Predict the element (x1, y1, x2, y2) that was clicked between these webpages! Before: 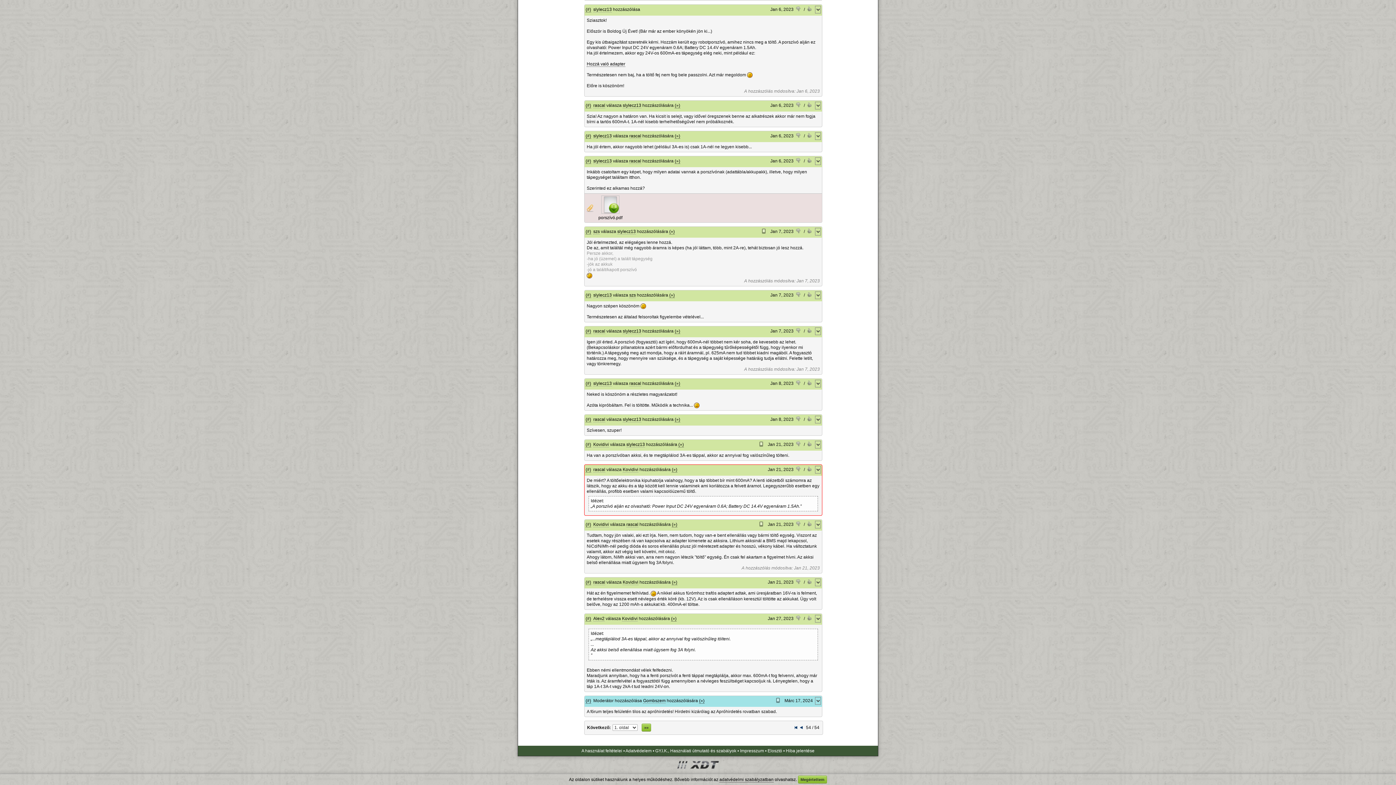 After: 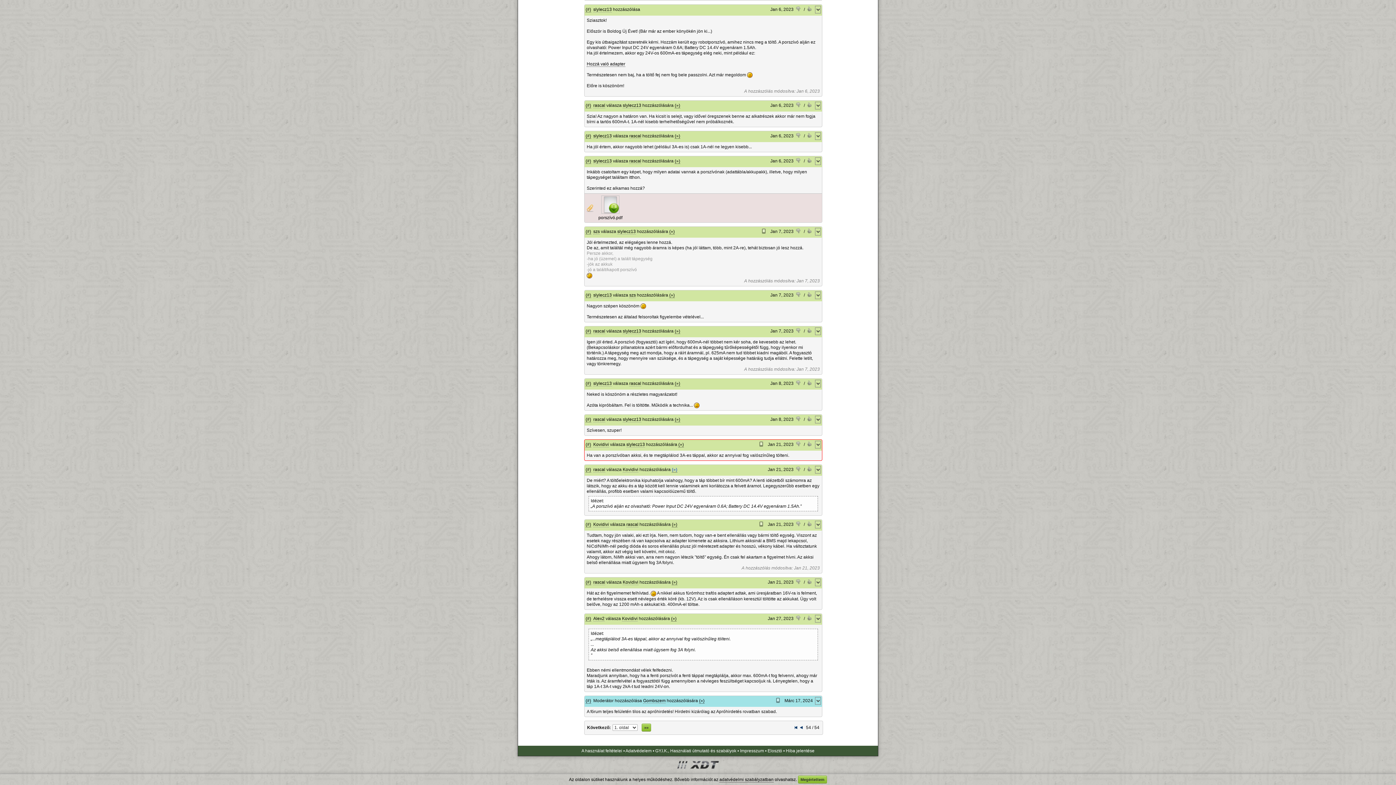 Action: bbox: (672, 467, 677, 472) label: (»)